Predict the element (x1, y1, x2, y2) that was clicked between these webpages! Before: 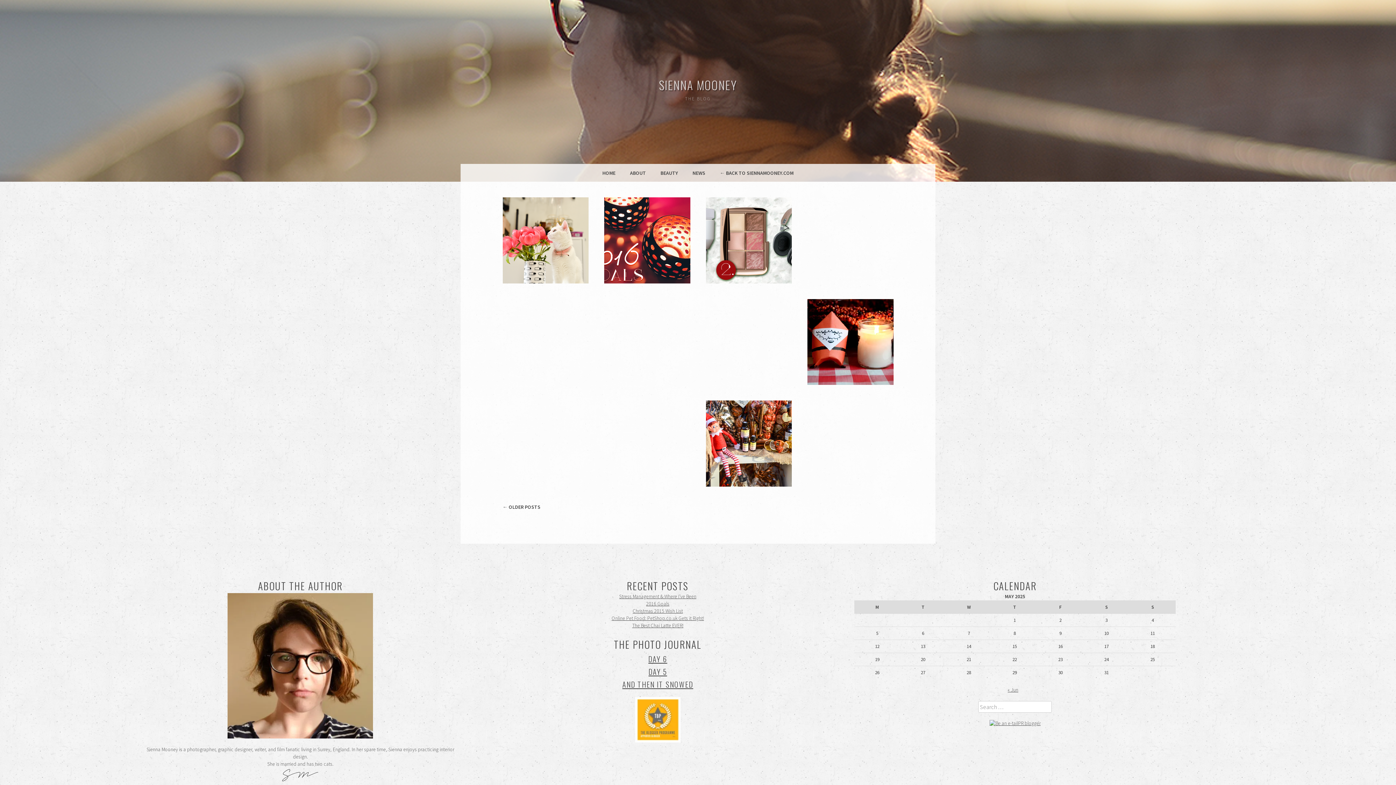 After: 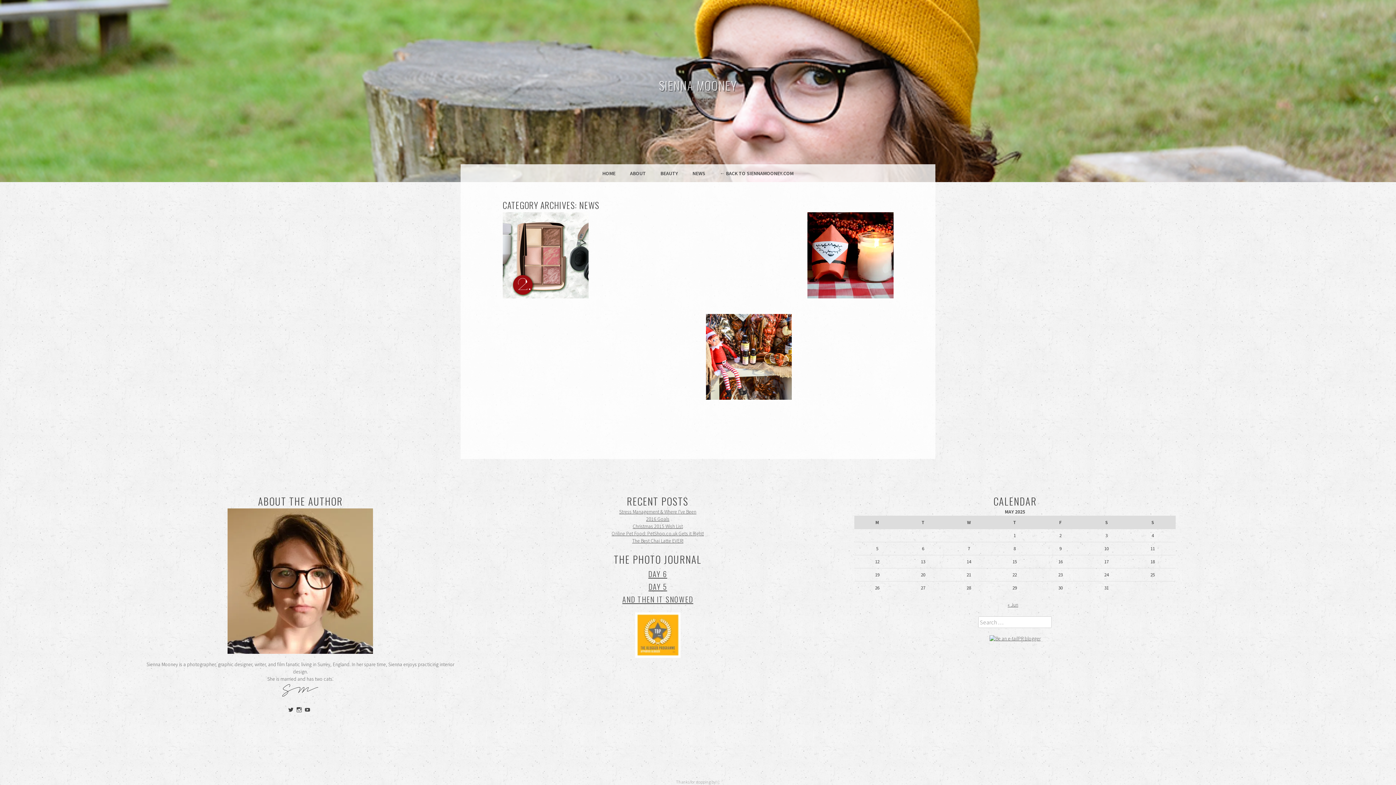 Action: label: NEWS bbox: (685, 164, 712, 181)